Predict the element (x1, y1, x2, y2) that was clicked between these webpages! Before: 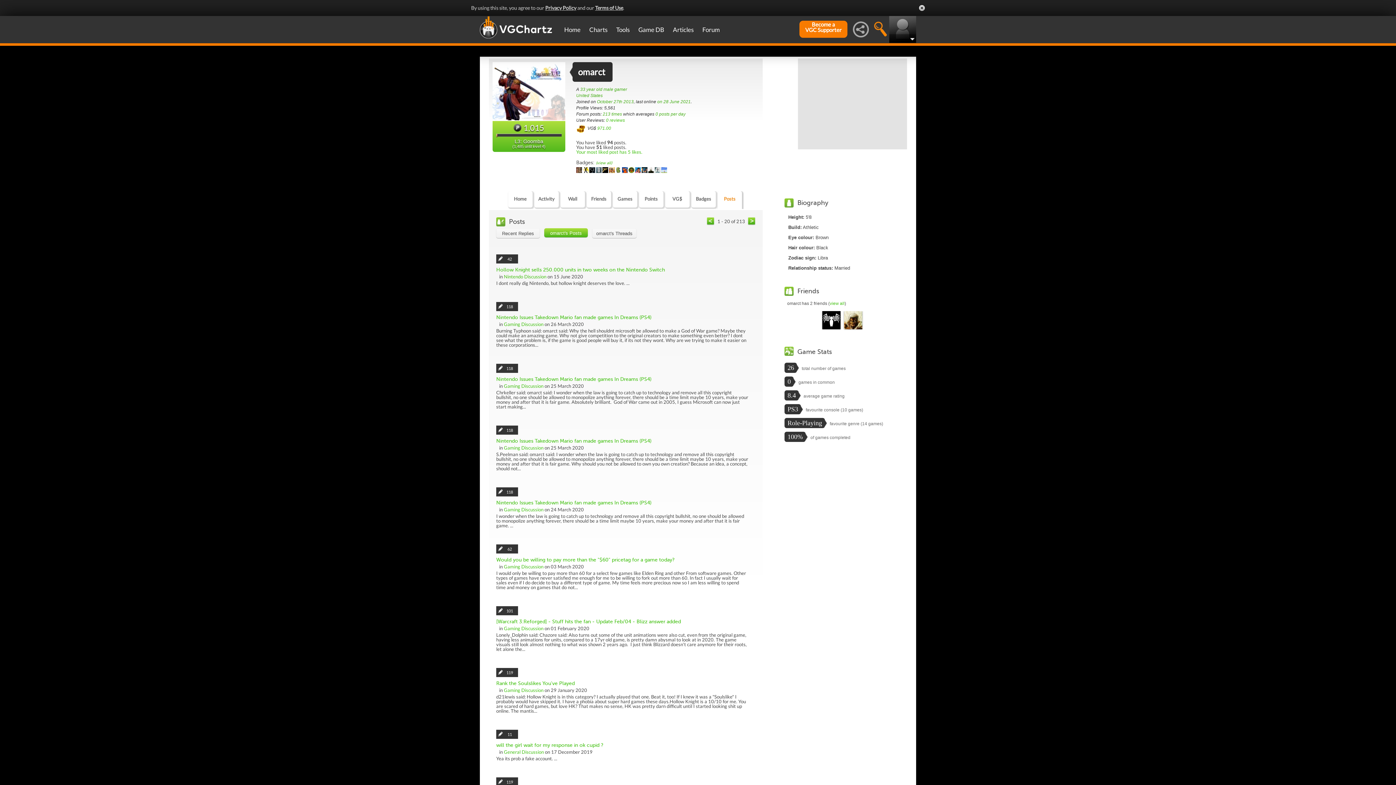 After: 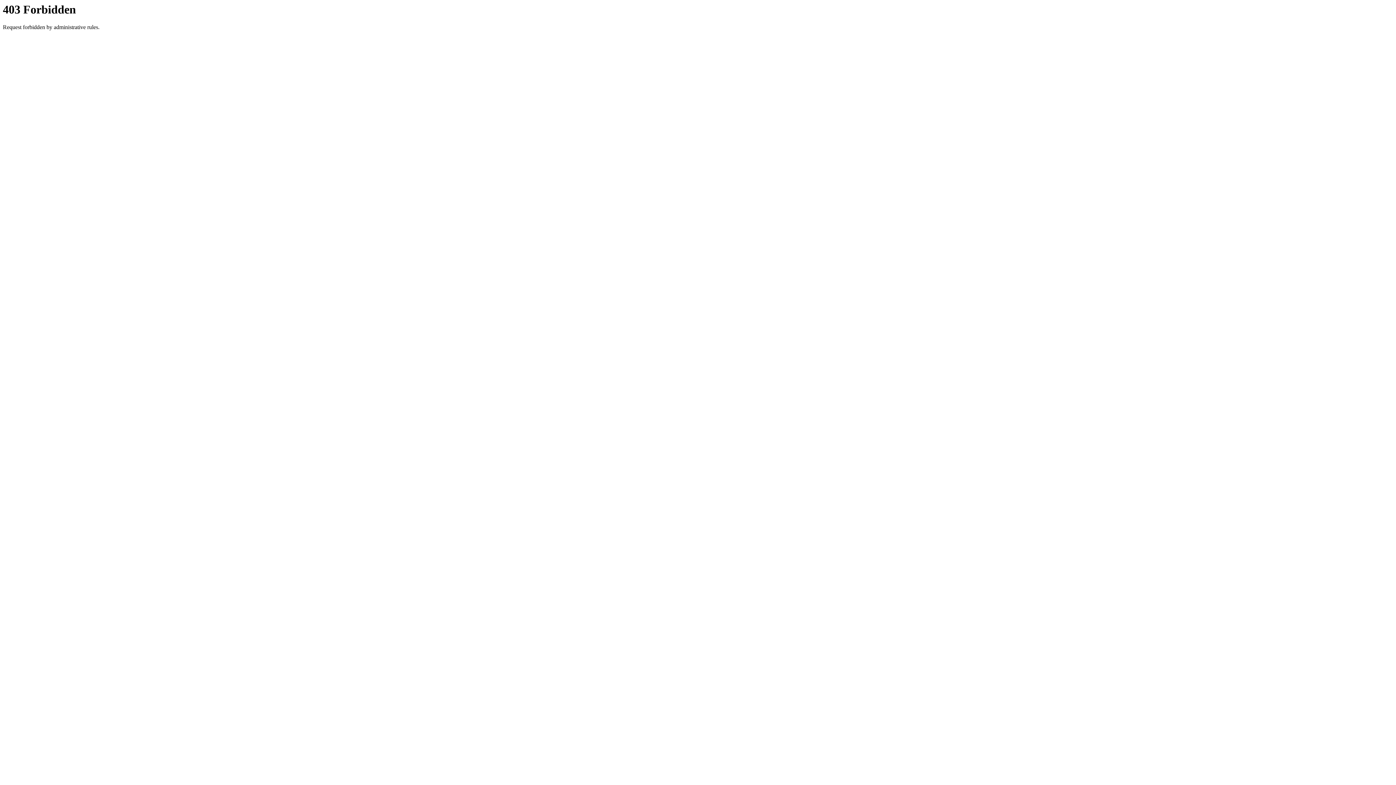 Action: bbox: (545, 4, 576, 10) label: Privacy Policy